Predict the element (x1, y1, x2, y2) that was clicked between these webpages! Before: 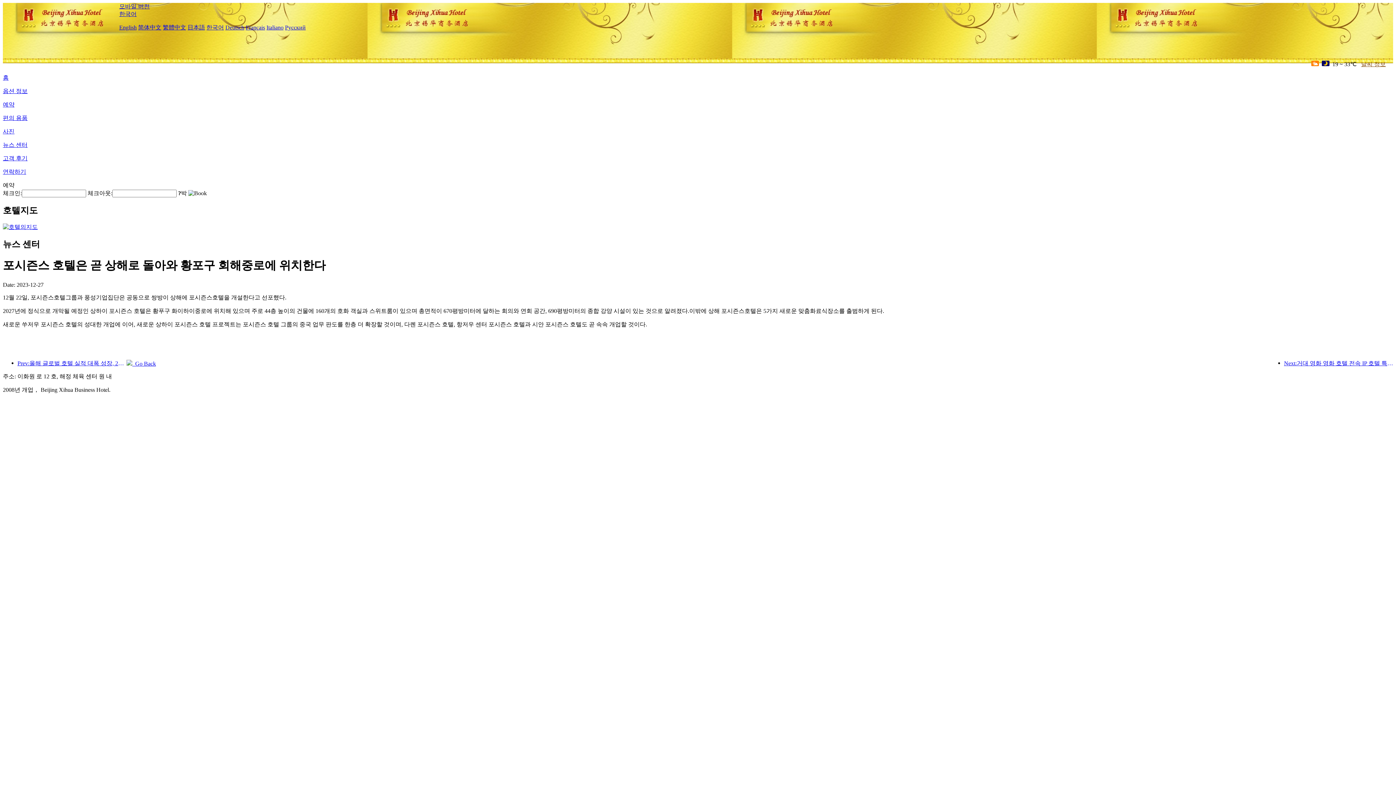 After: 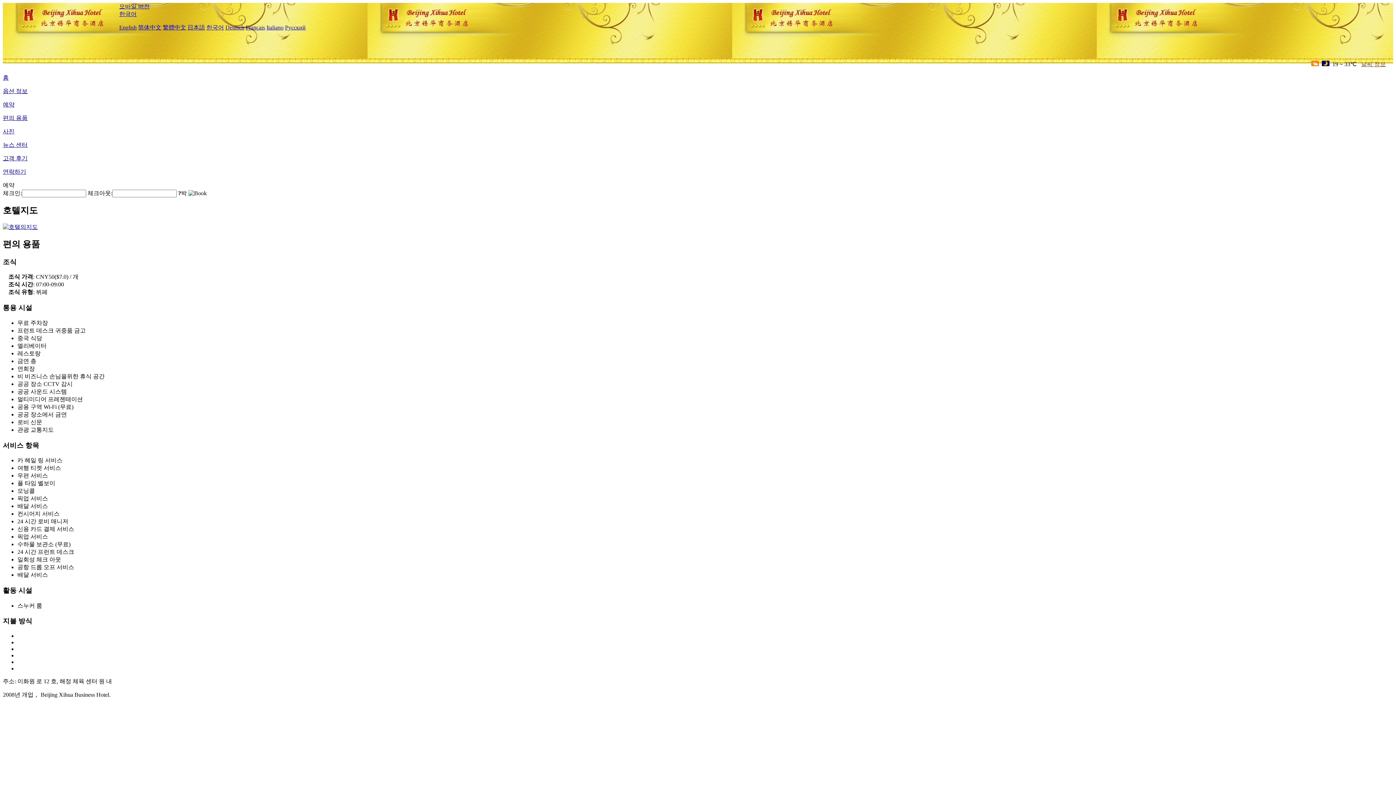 Action: label: 편의 용품 bbox: (2, 114, 27, 121)